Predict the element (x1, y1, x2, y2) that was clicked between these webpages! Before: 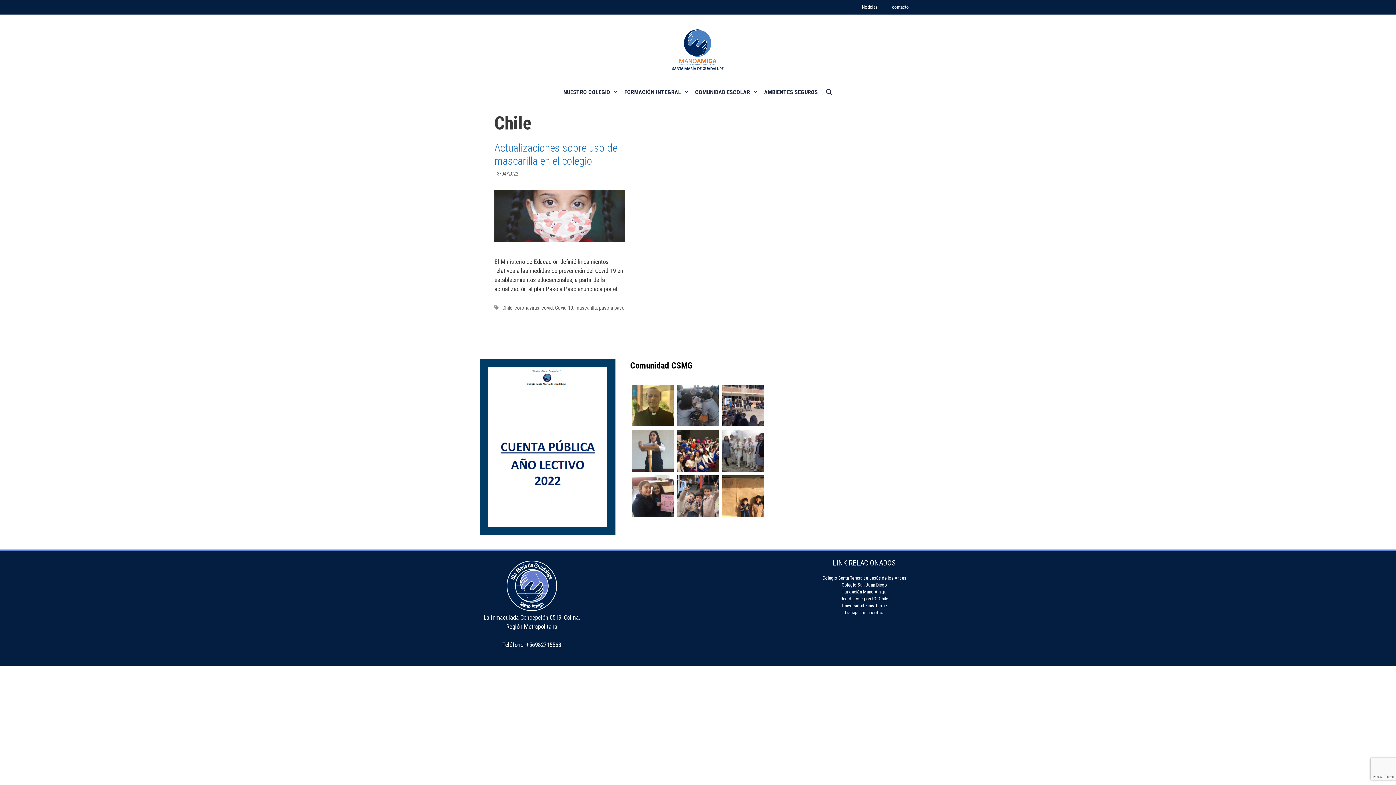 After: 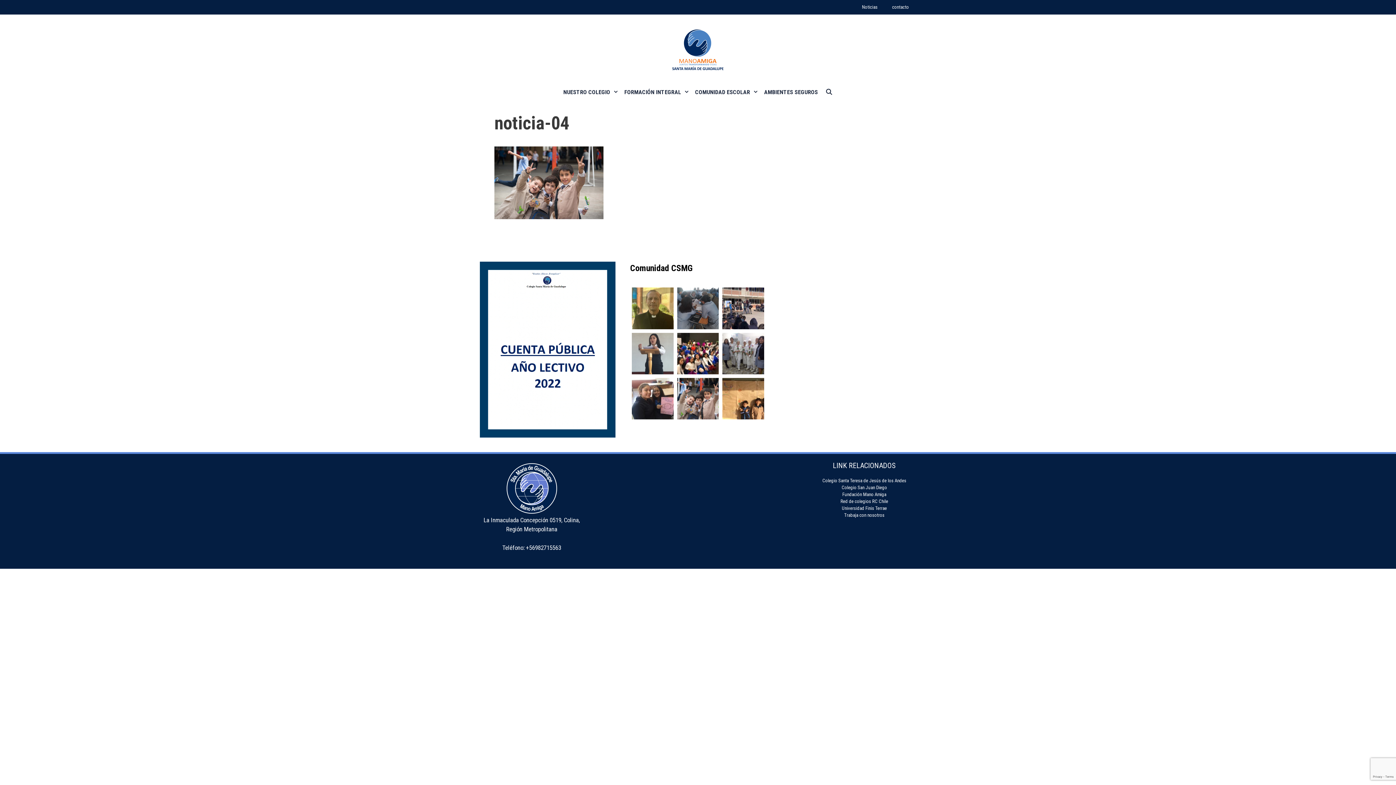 Action: bbox: (677, 508, 718, 516)